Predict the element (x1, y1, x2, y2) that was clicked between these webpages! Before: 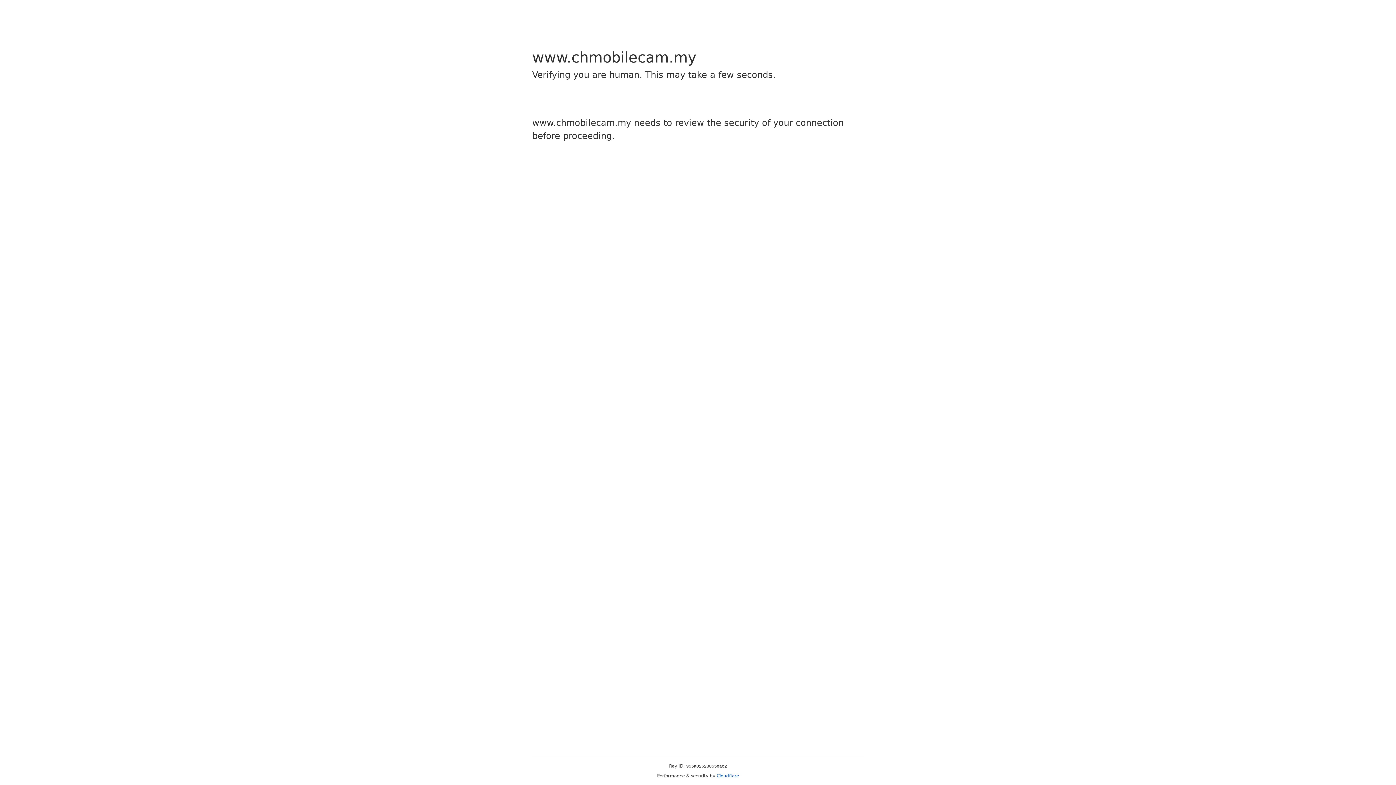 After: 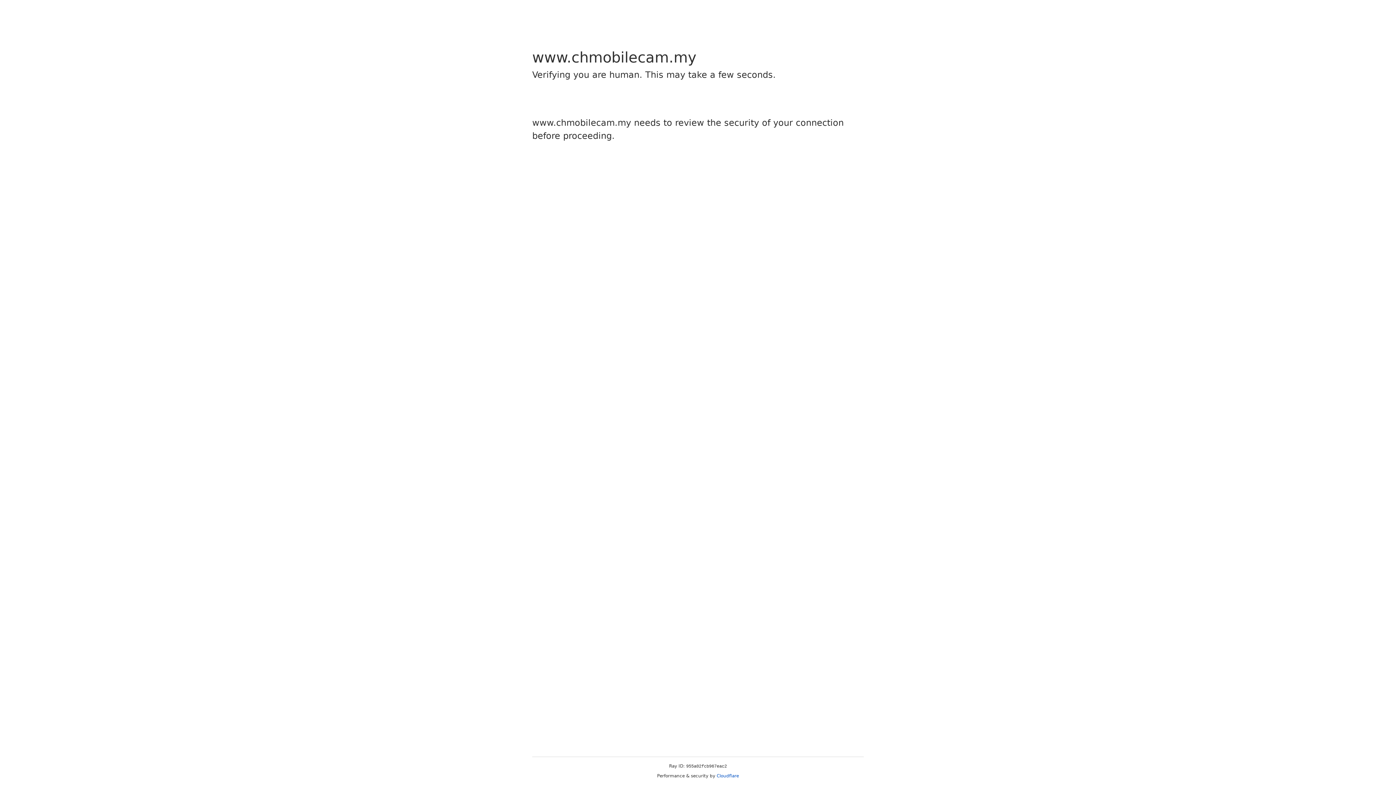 Action: label: Cloudflare bbox: (716, 773, 739, 778)